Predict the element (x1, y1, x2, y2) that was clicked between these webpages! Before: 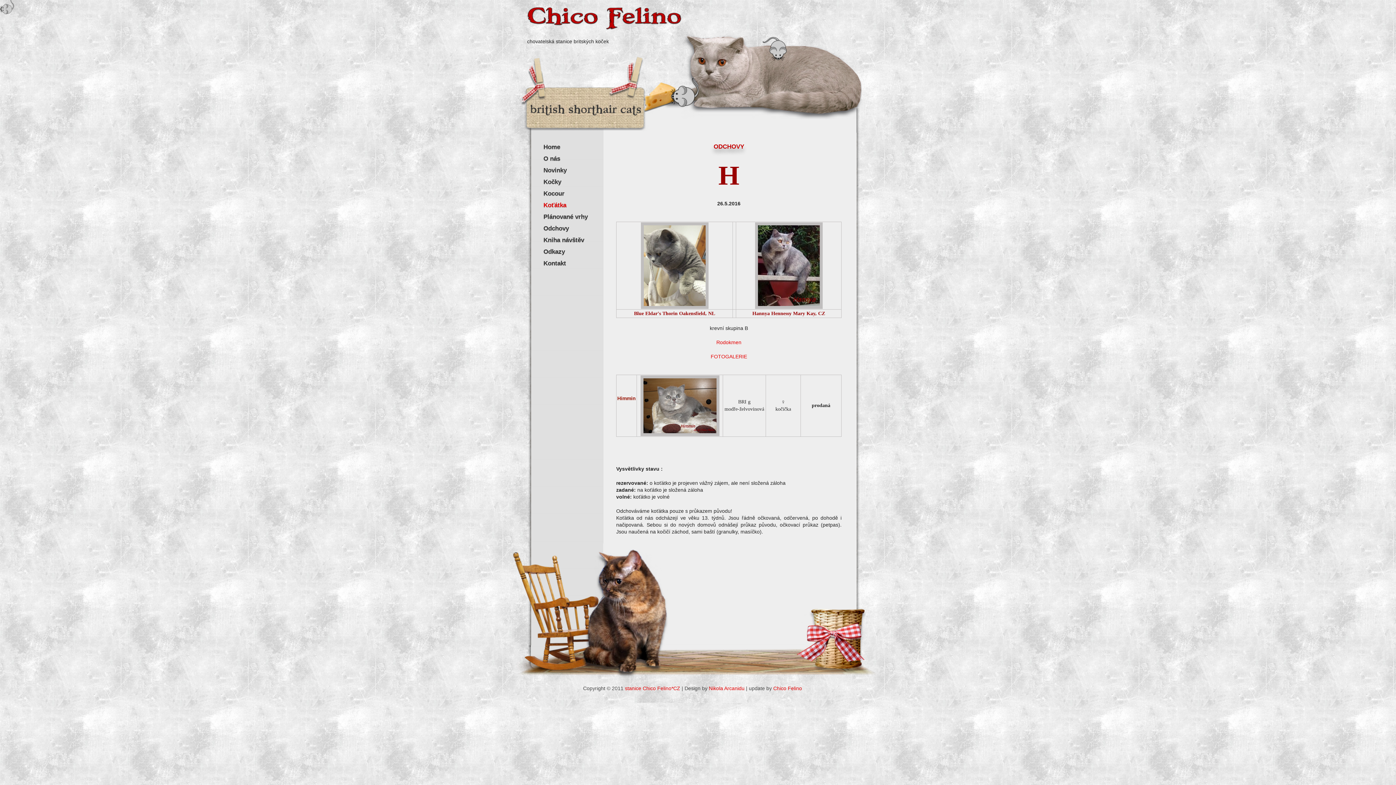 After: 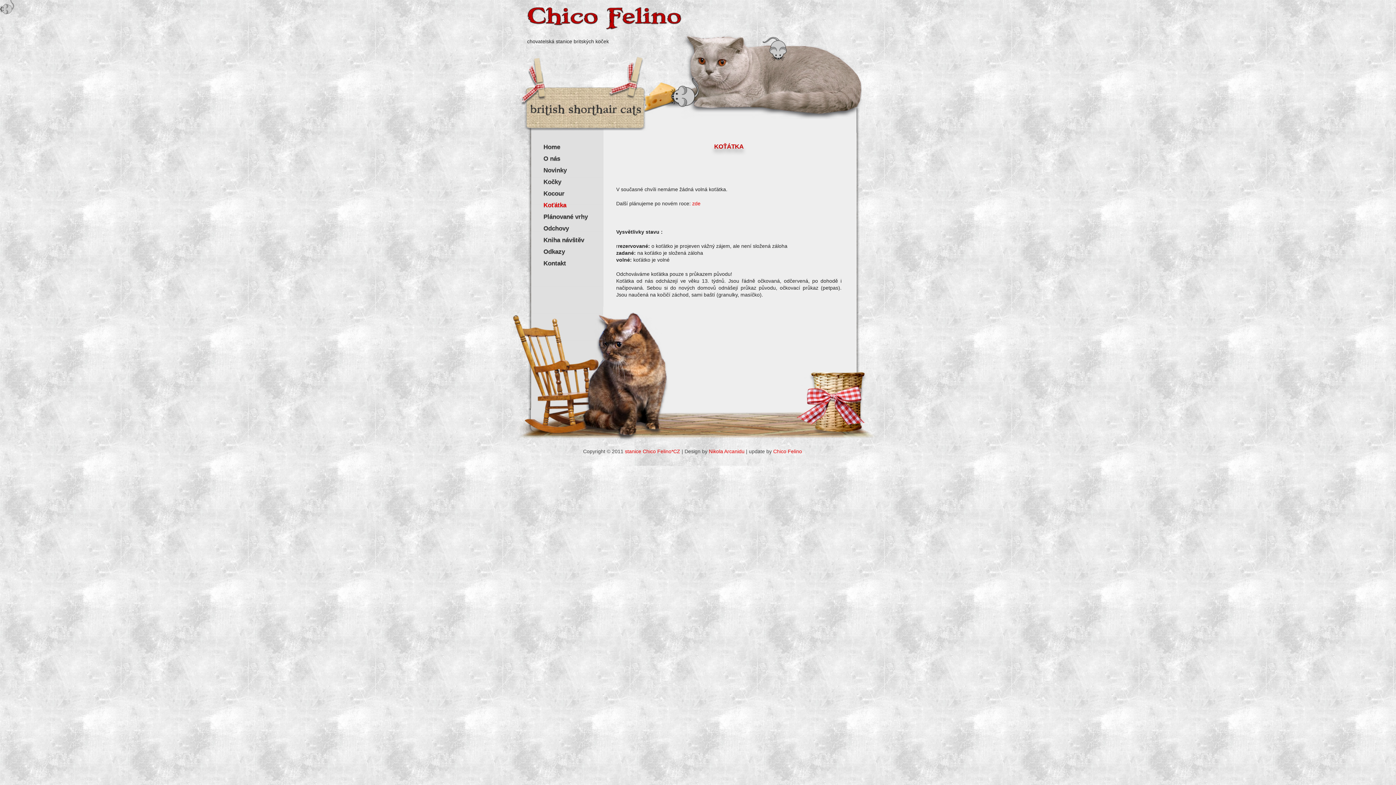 Action: bbox: (543, 199, 566, 211) label: Koťátka